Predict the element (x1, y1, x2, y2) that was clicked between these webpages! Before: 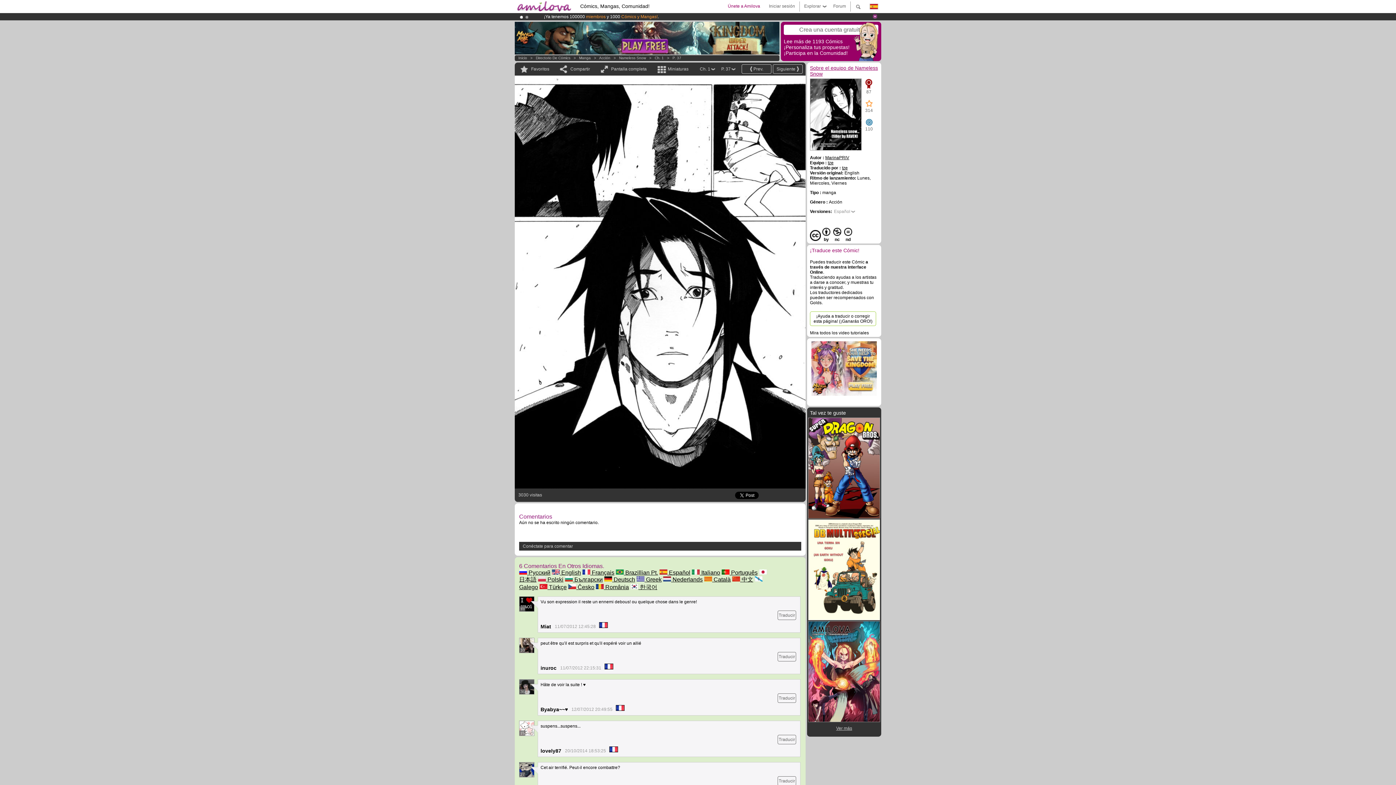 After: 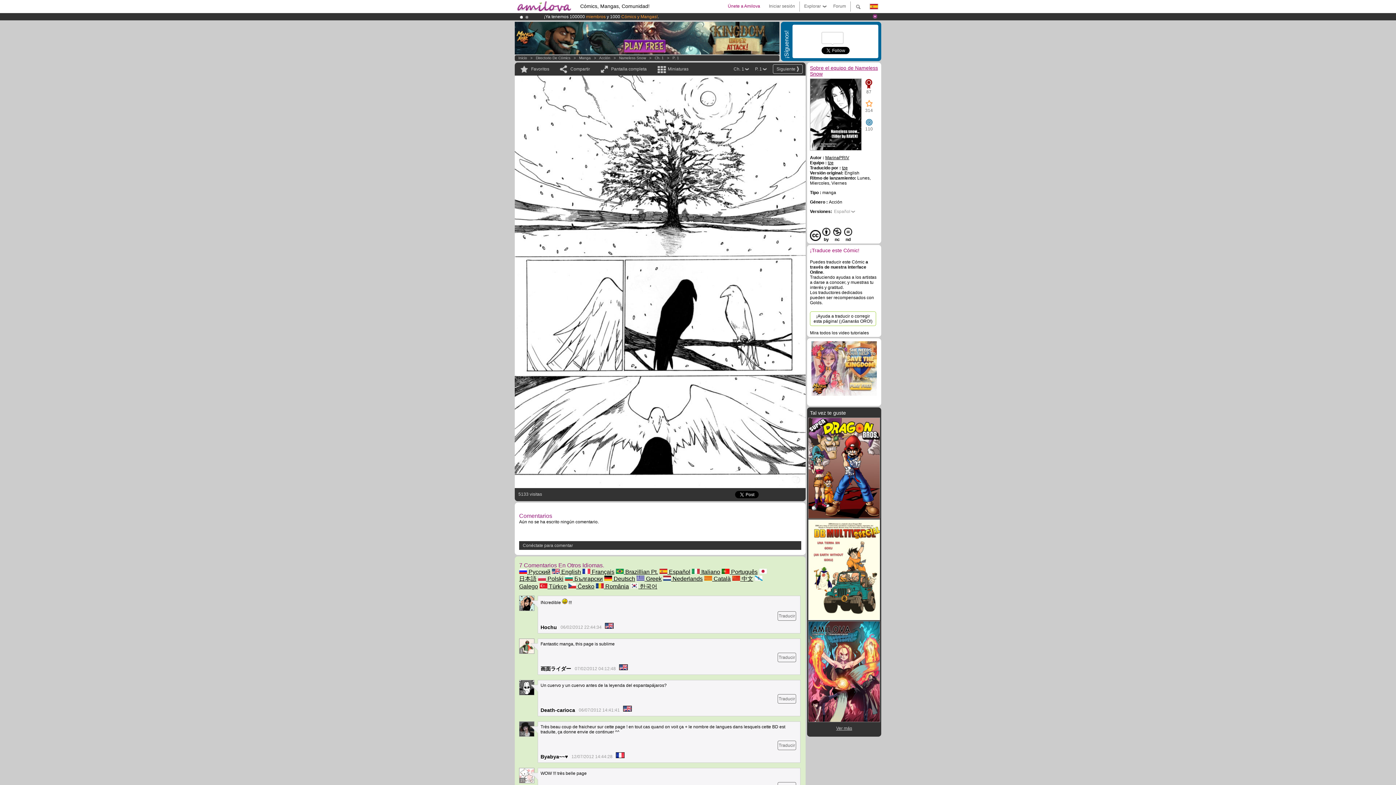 Action: label: Ch. 1 bbox: (654, 56, 664, 60)